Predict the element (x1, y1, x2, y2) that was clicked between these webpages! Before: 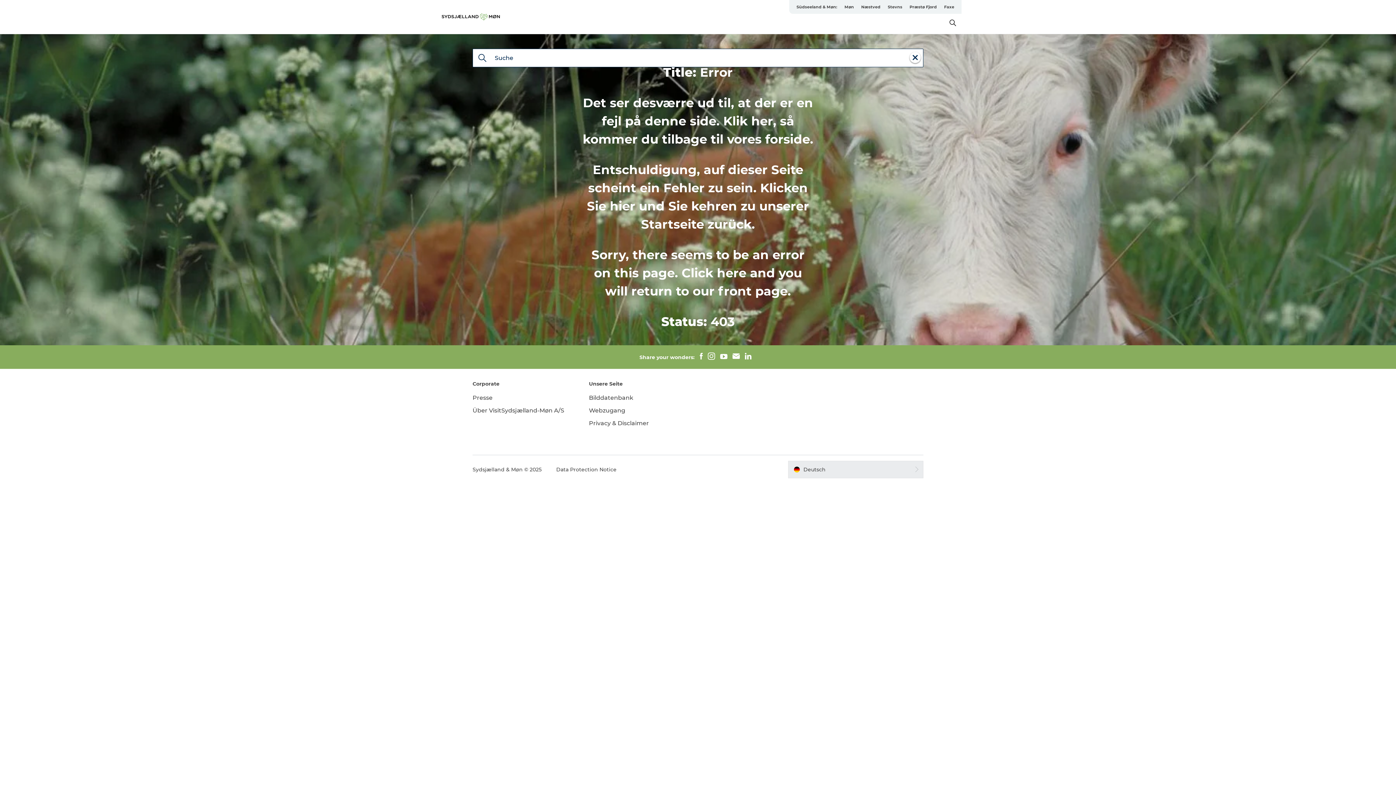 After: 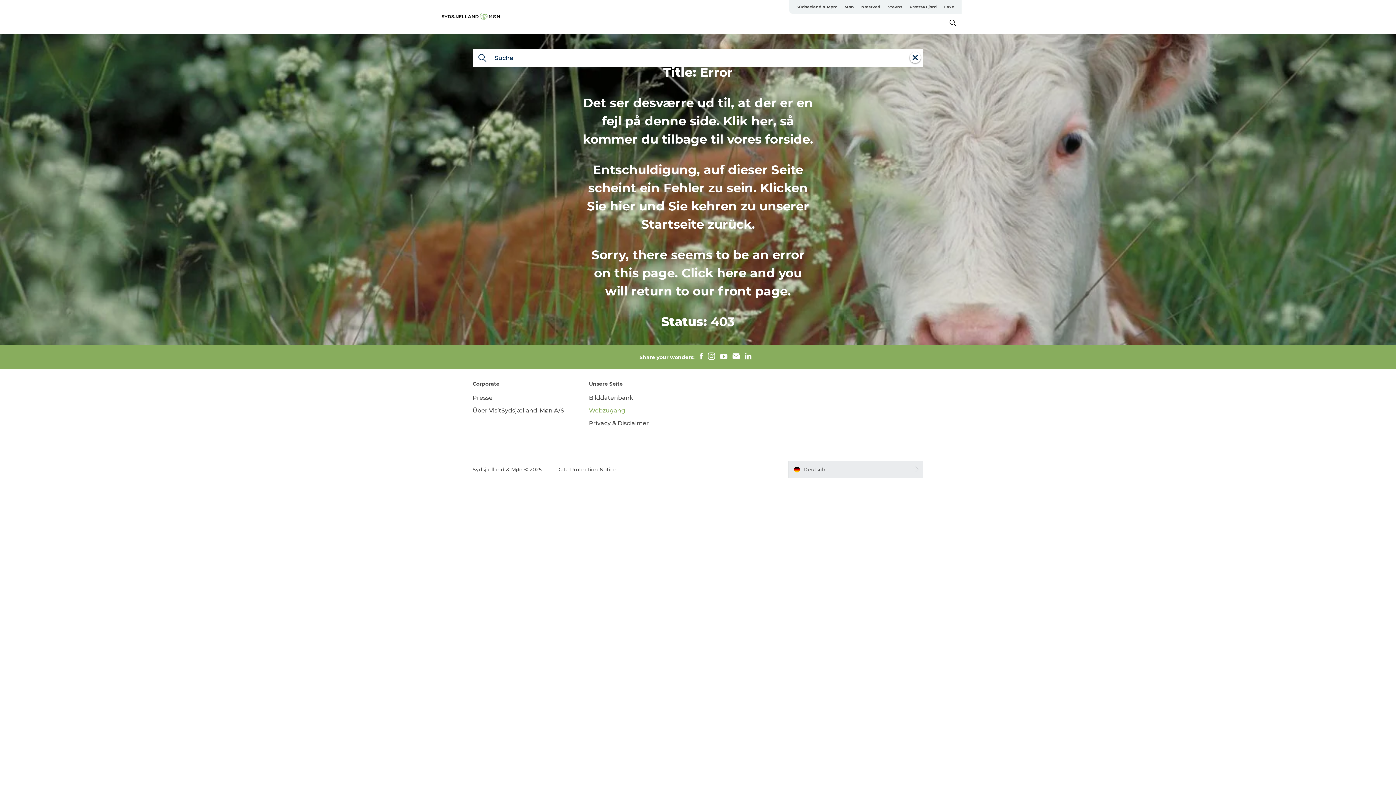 Action: bbox: (589, 407, 625, 414) label: Webzugang